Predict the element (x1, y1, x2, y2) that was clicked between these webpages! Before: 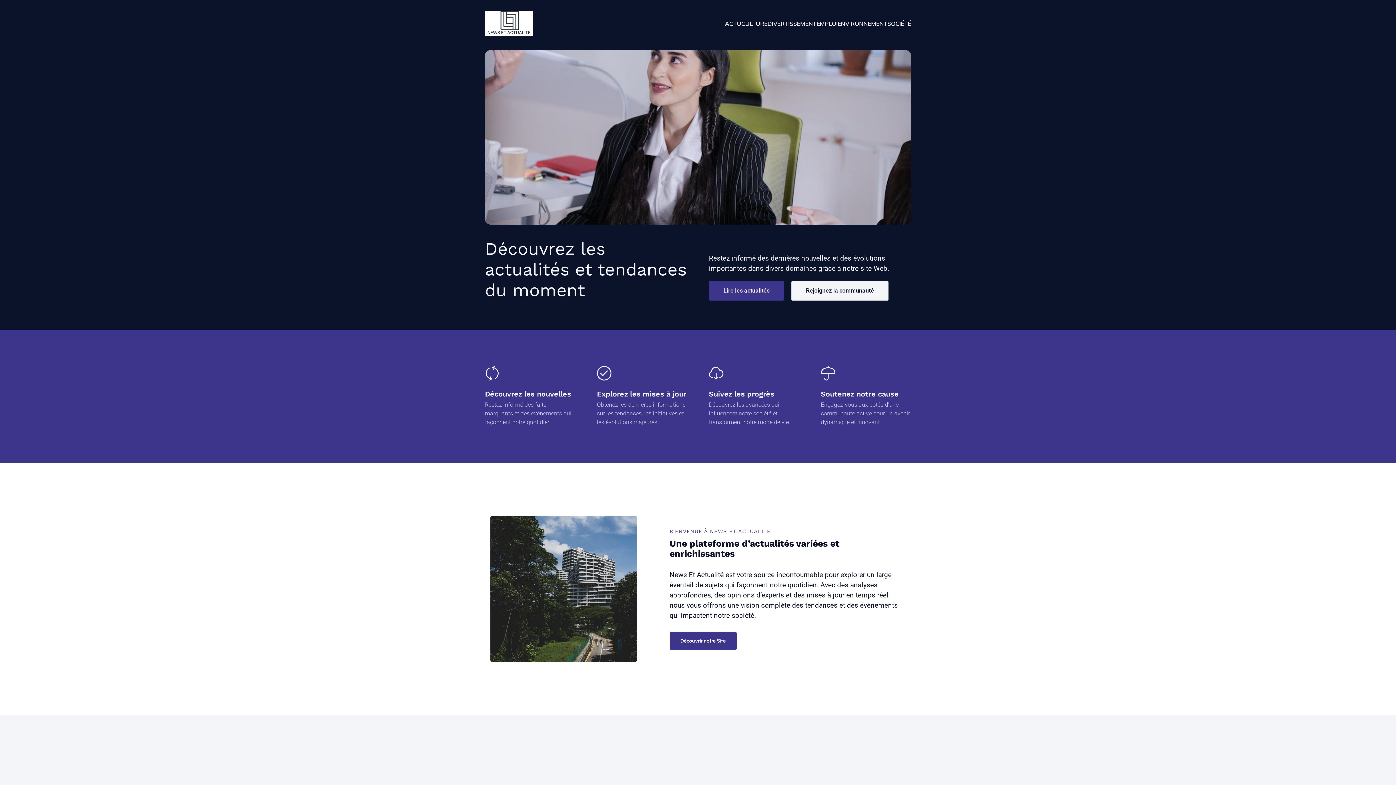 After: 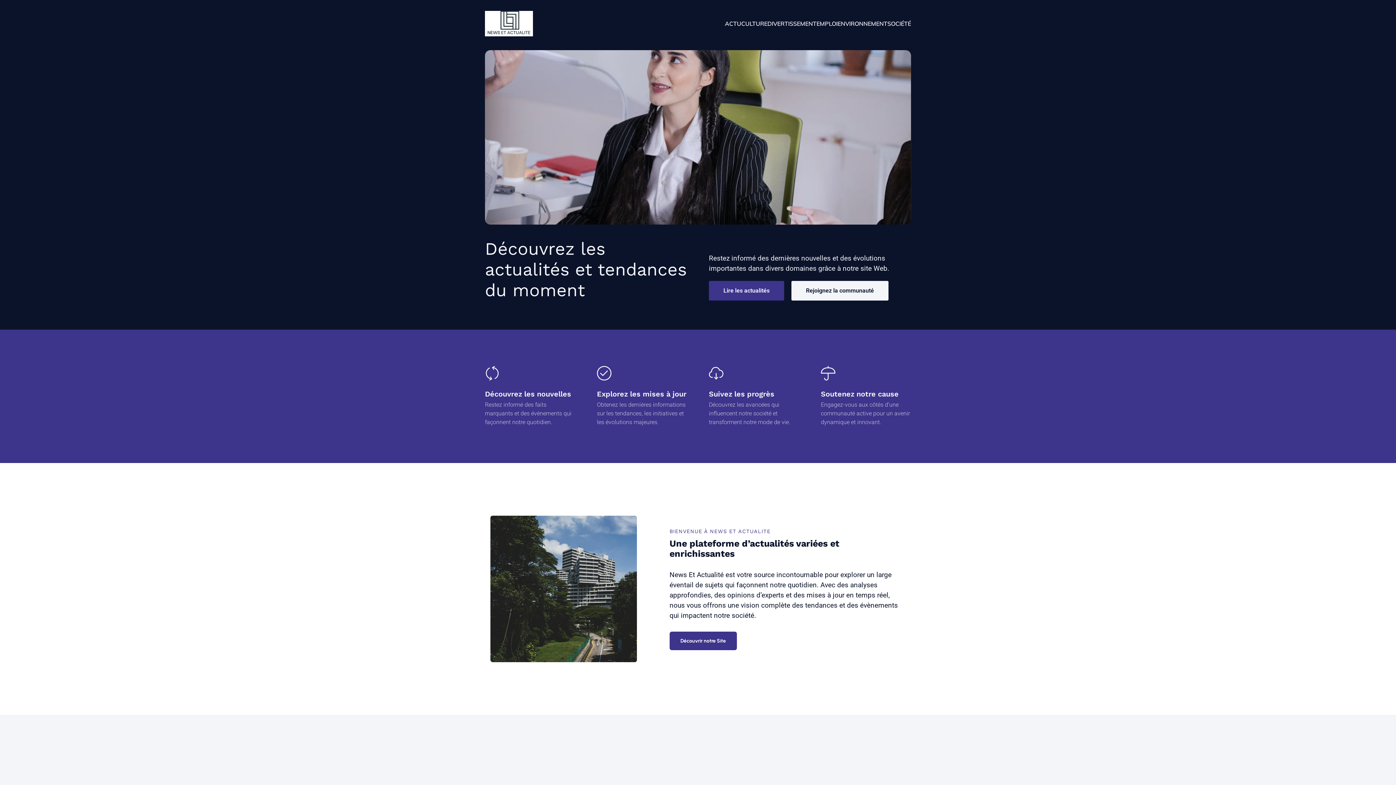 Action: bbox: (485, 10, 533, 36)